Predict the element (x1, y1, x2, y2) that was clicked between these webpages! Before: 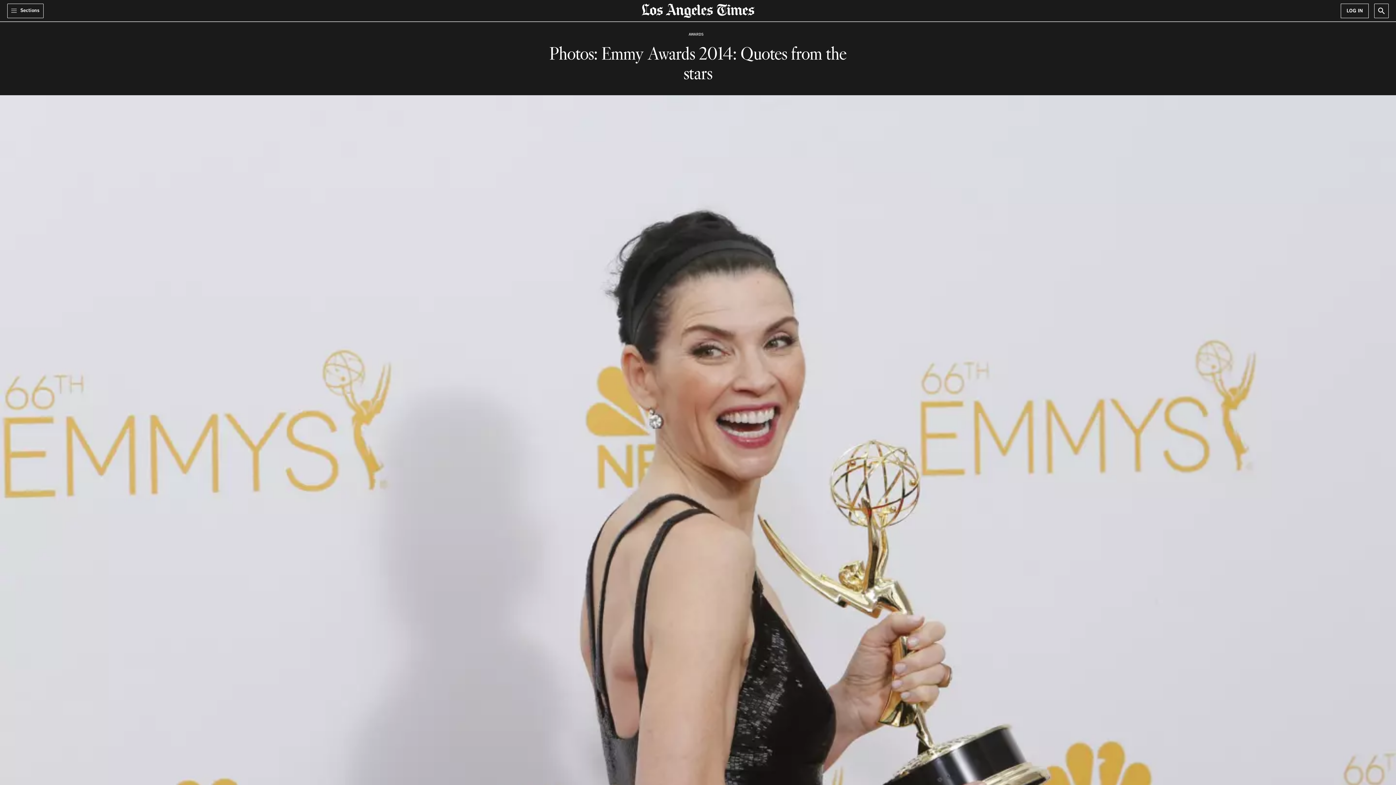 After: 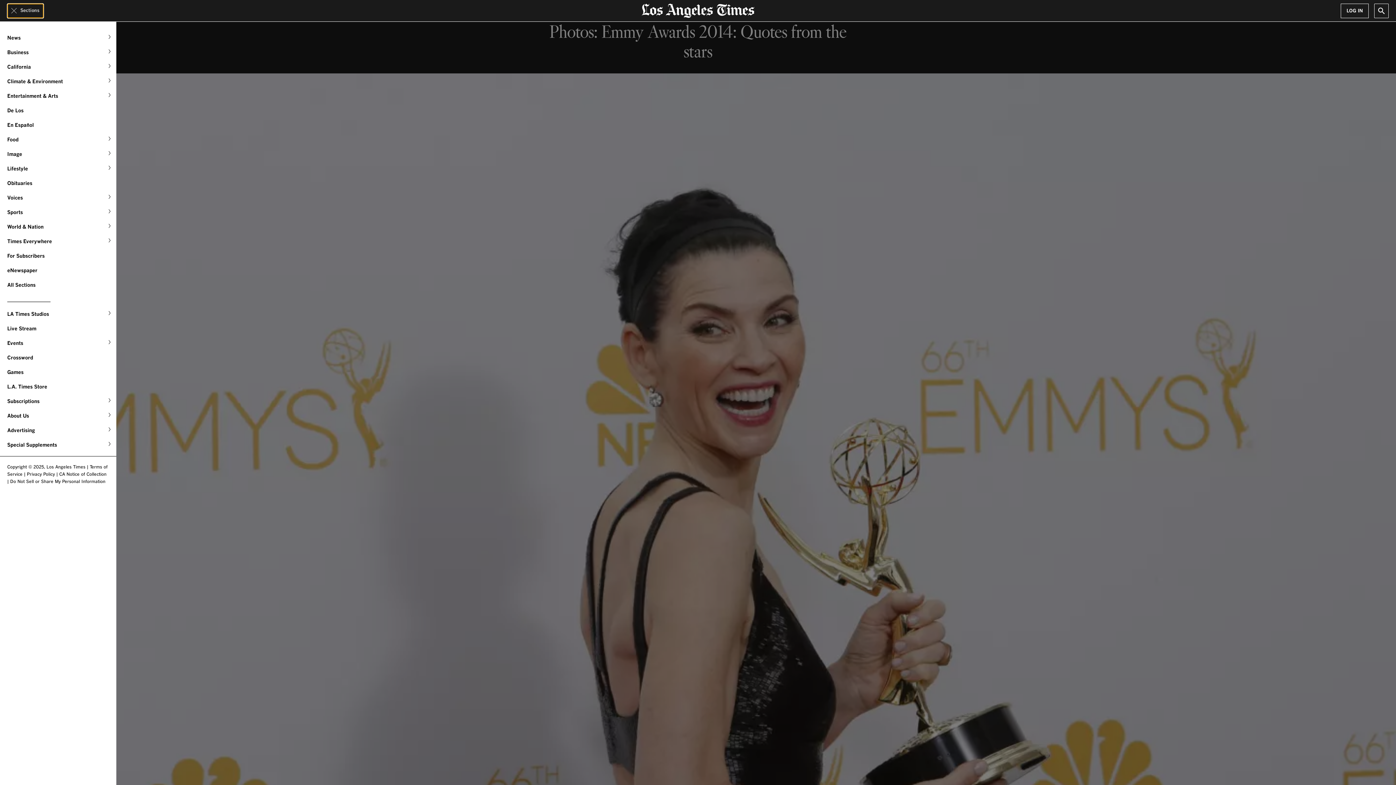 Action: bbox: (7, 3, 43, 18) label: Sections